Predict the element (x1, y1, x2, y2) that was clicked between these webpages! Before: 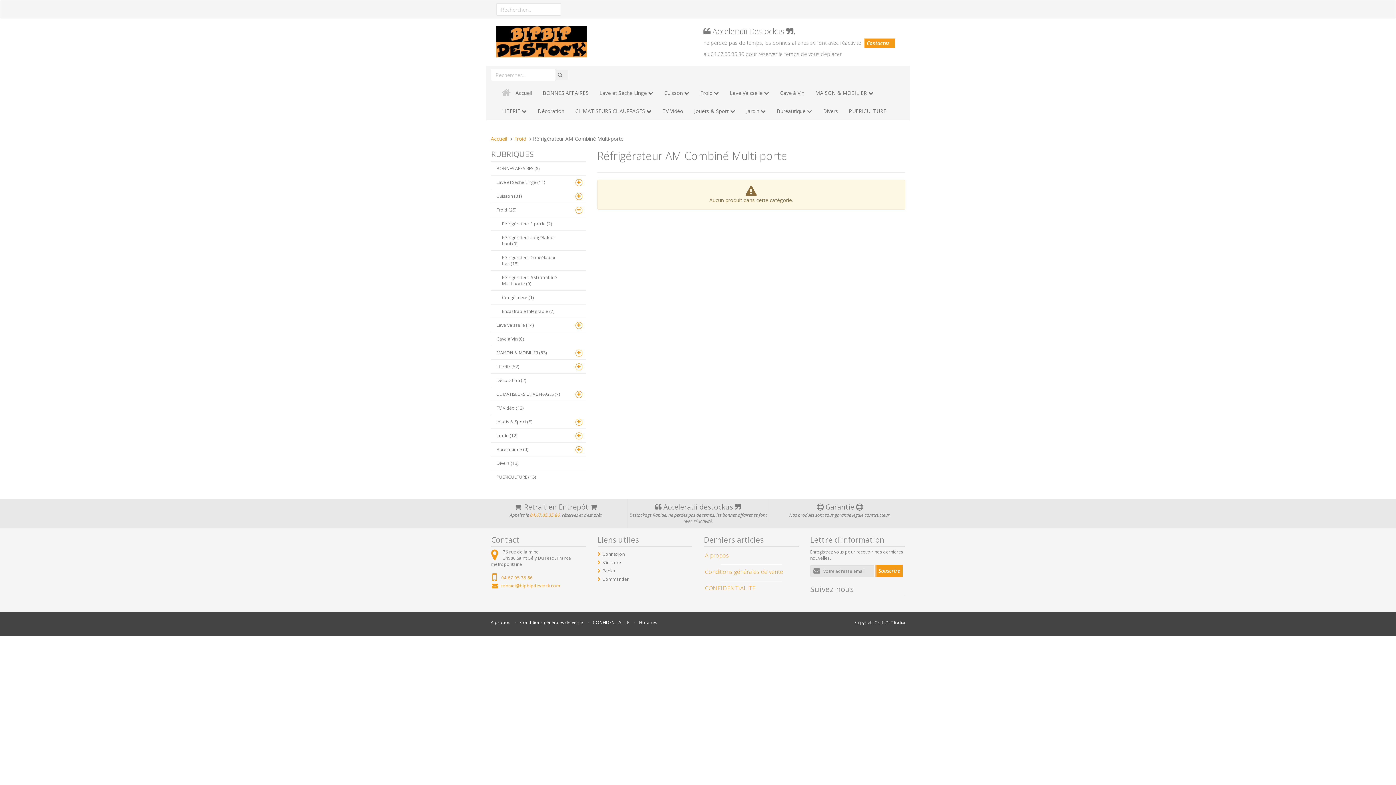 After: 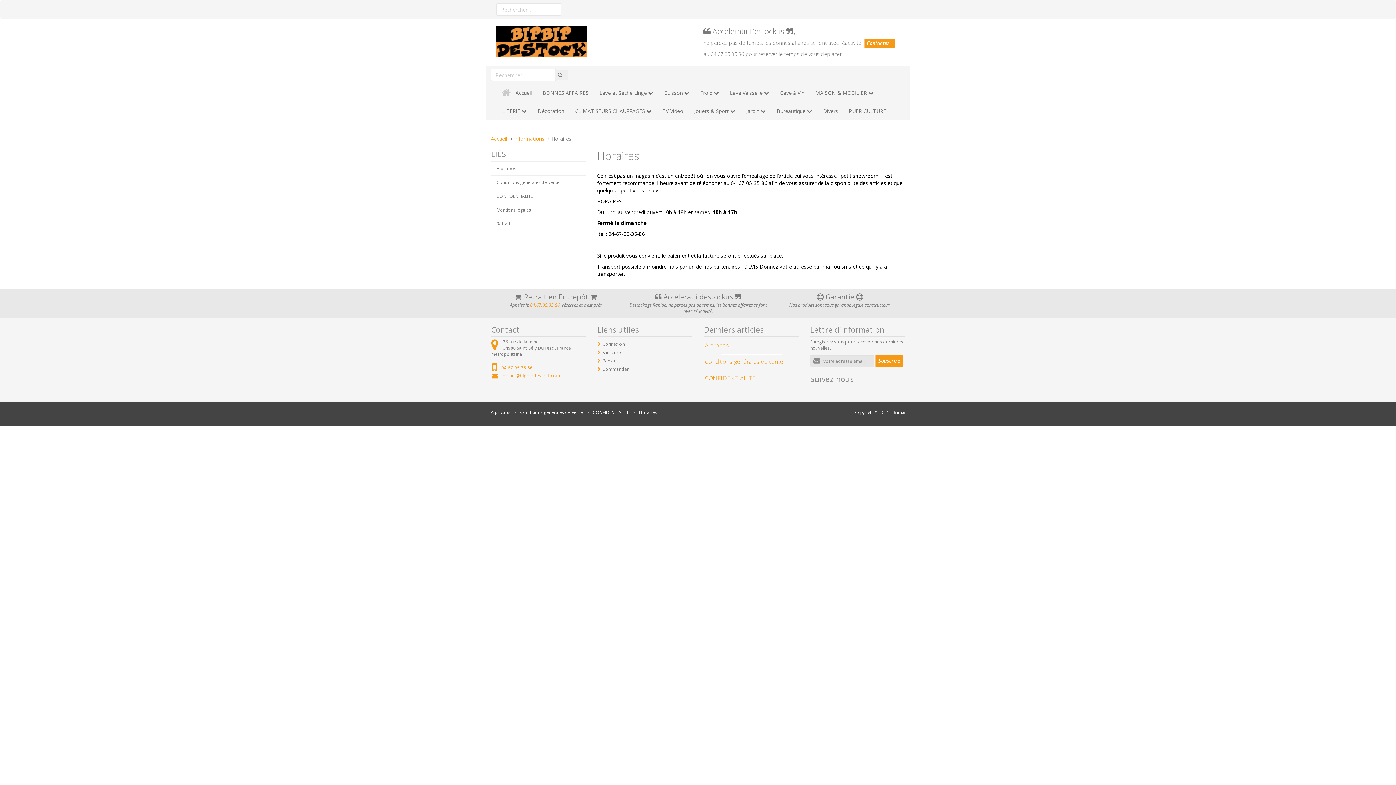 Action: bbox: (639, 619, 657, 625) label: Horaires